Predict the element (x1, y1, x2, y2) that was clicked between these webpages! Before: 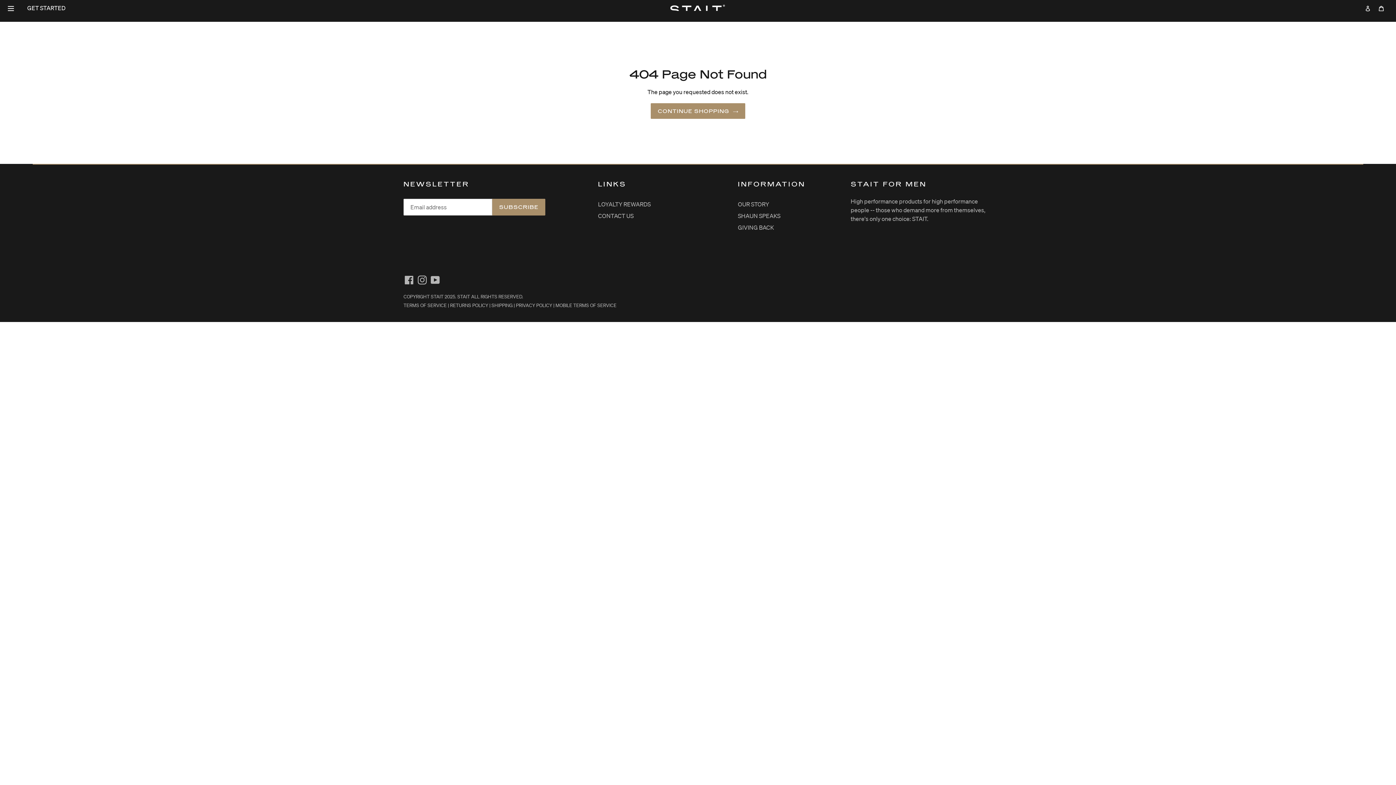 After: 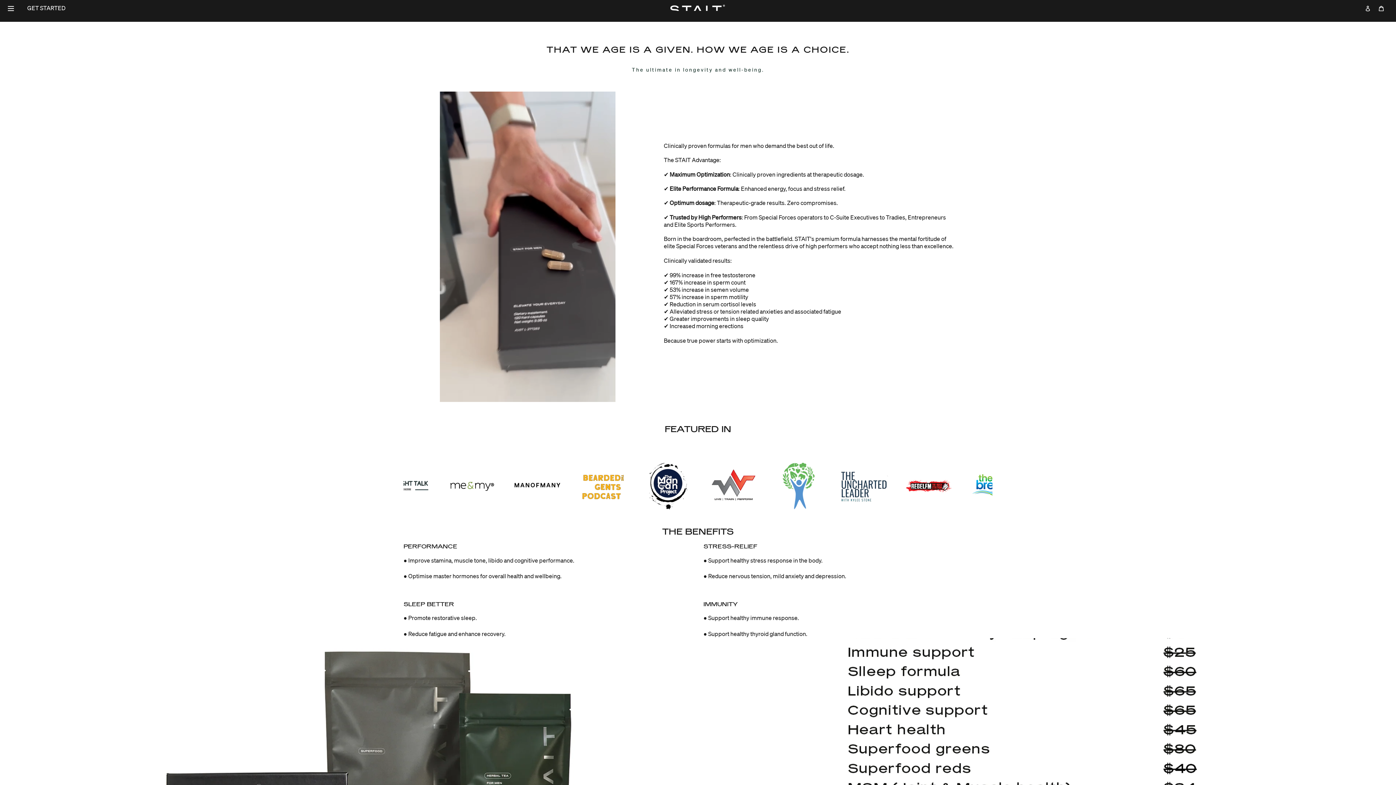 Action: bbox: (27, 3, 65, 12) label: GET STARTED